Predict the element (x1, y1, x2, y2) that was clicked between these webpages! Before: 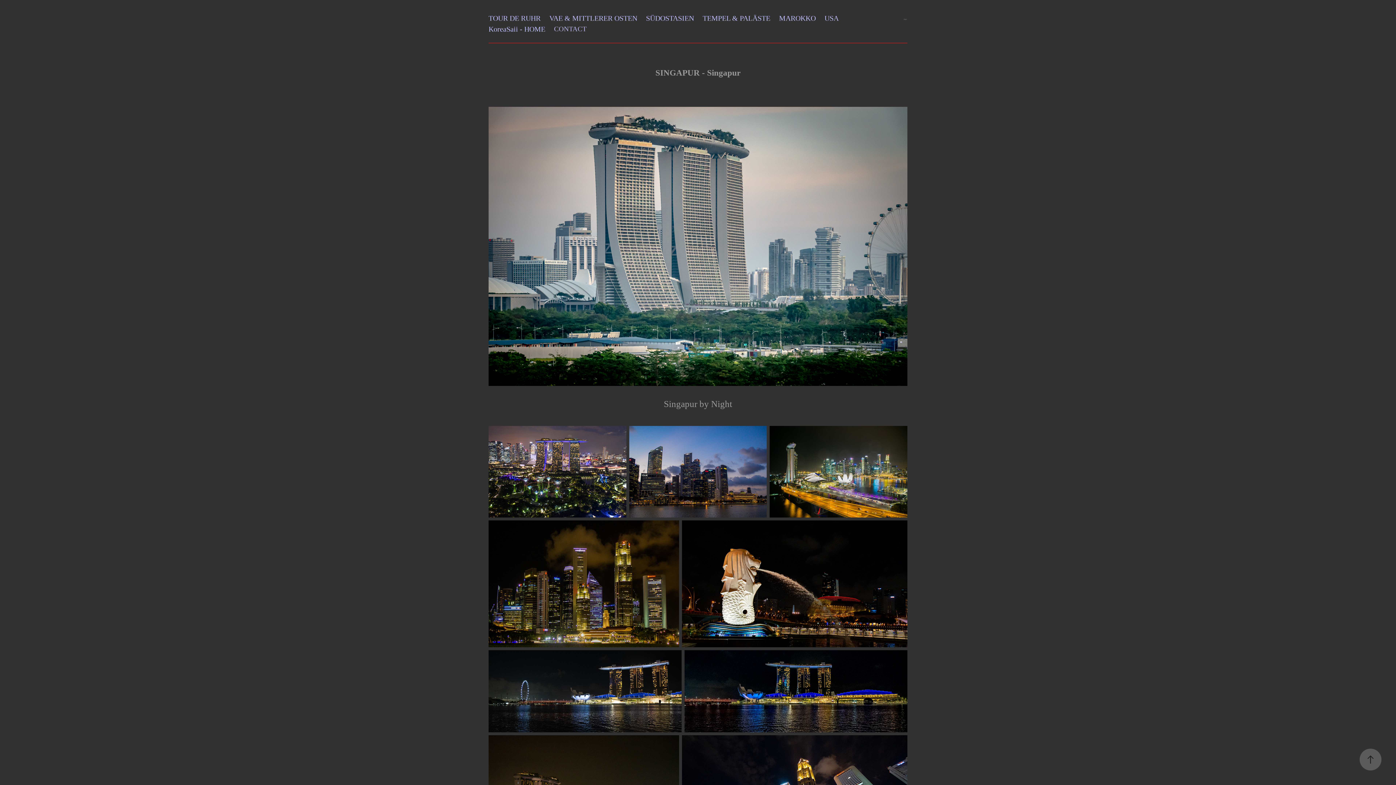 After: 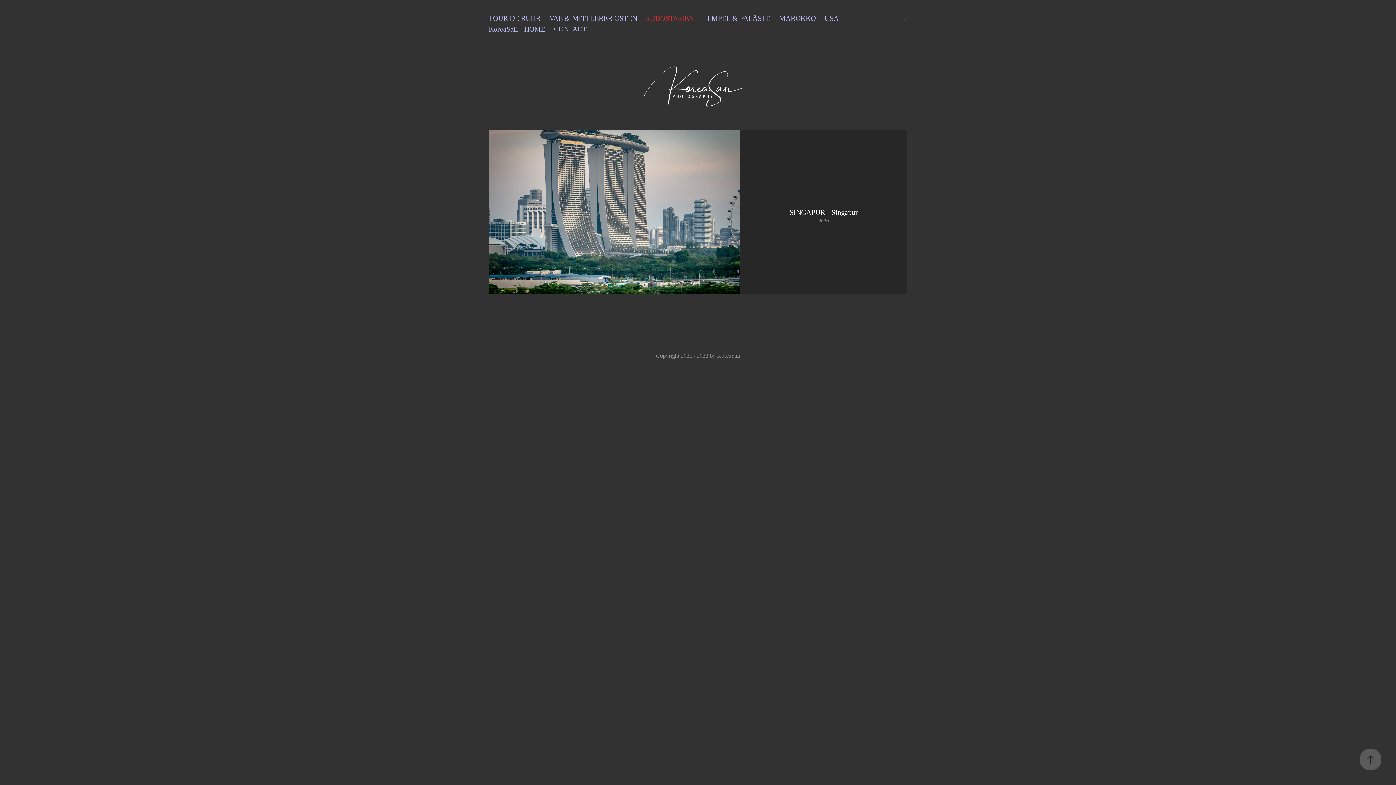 Action: label: SÜDOSTASIEN bbox: (646, 14, 694, 22)